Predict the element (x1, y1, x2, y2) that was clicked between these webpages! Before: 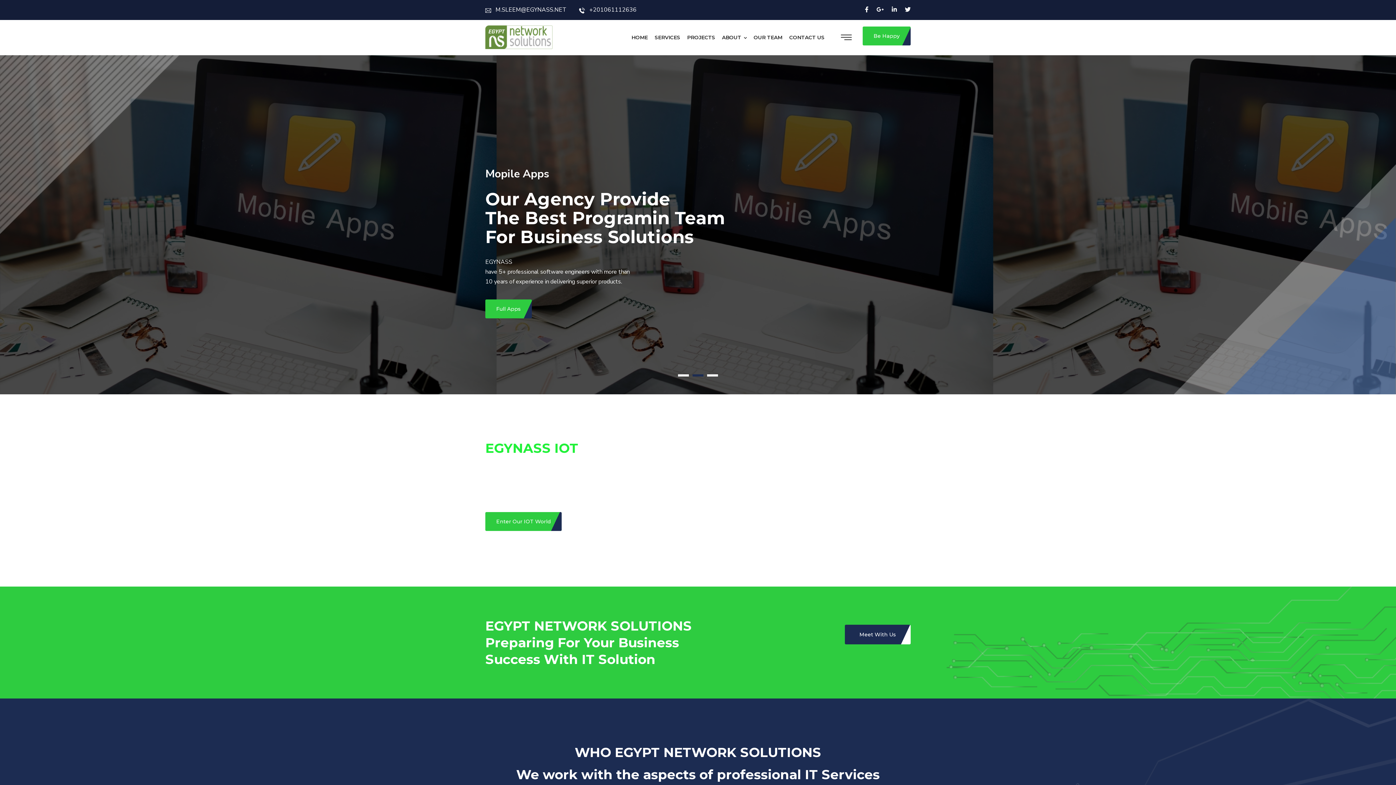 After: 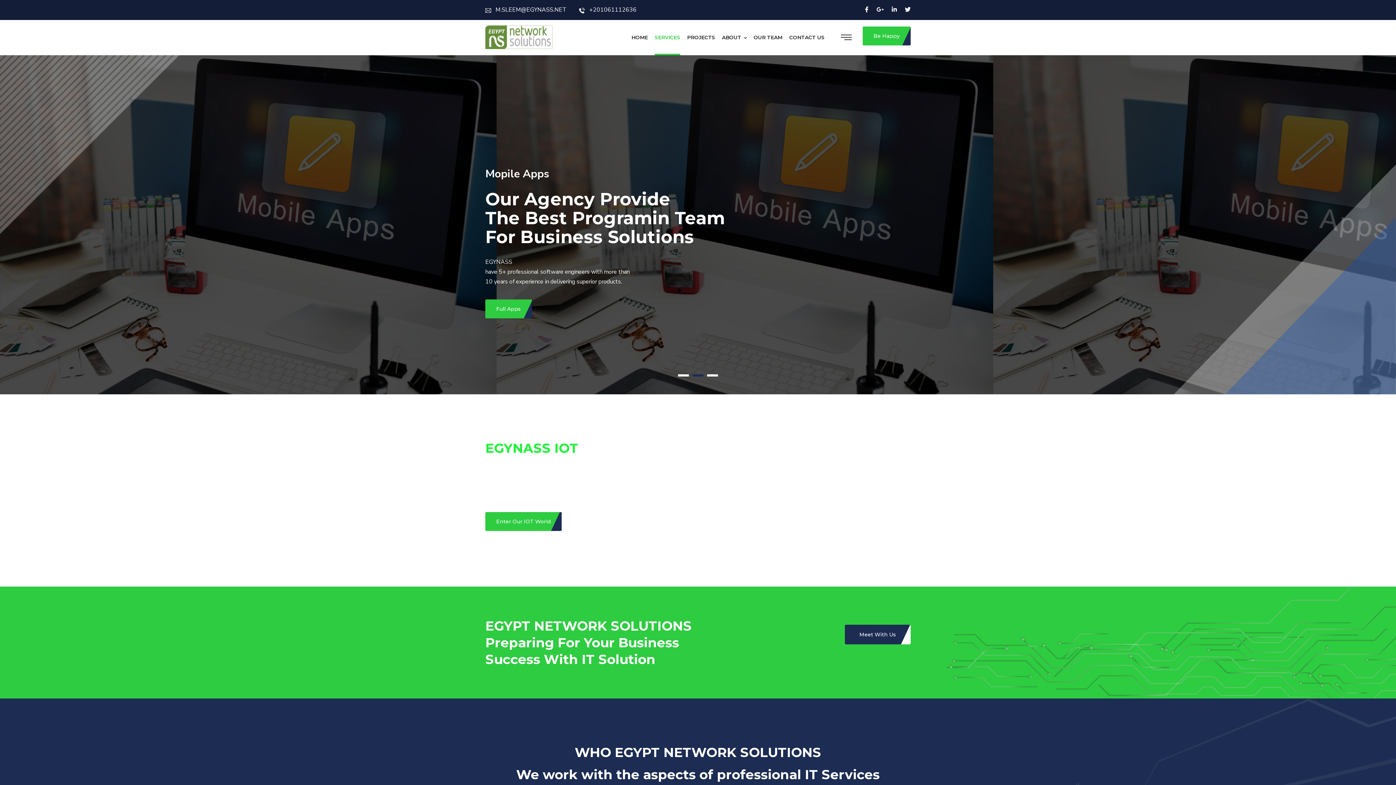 Action: bbox: (654, 20, 680, 54) label: SERVICES